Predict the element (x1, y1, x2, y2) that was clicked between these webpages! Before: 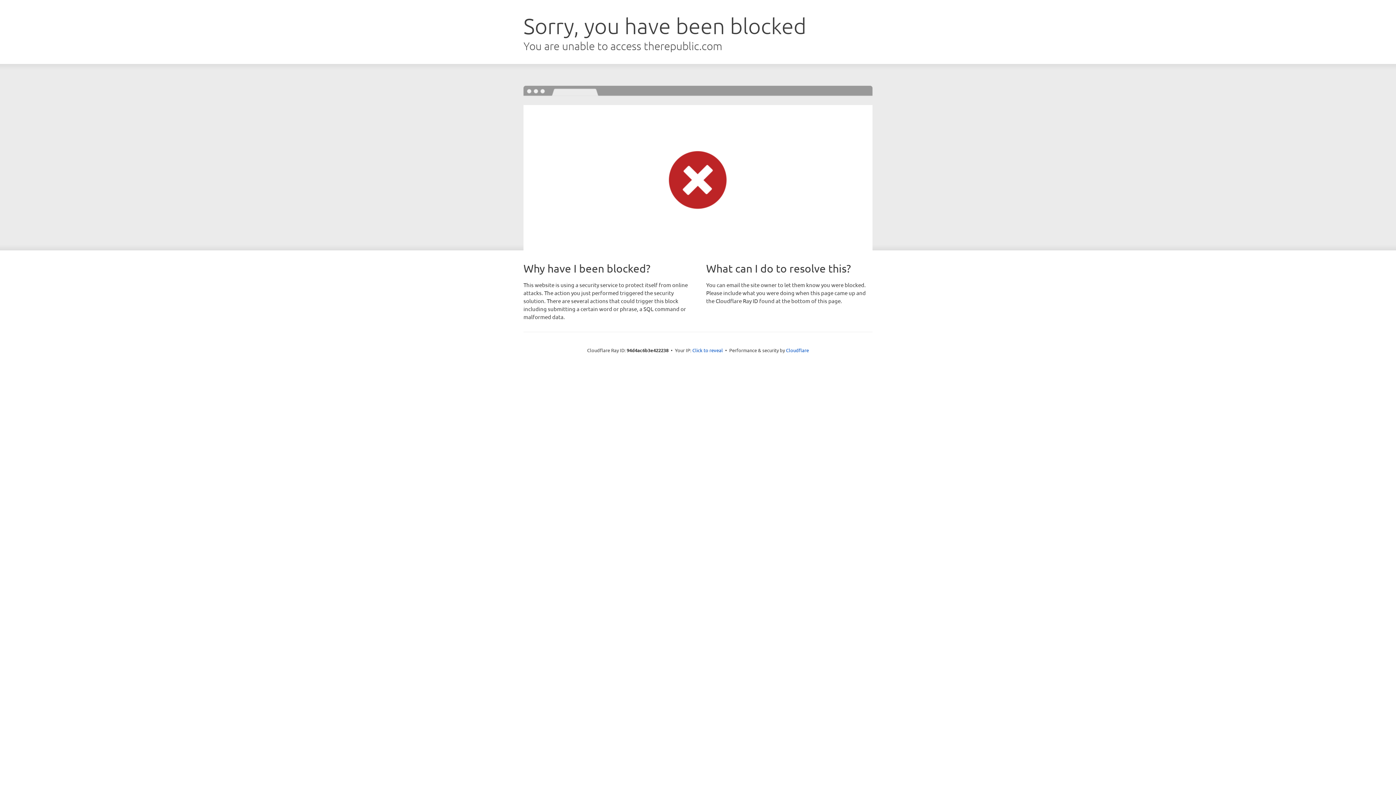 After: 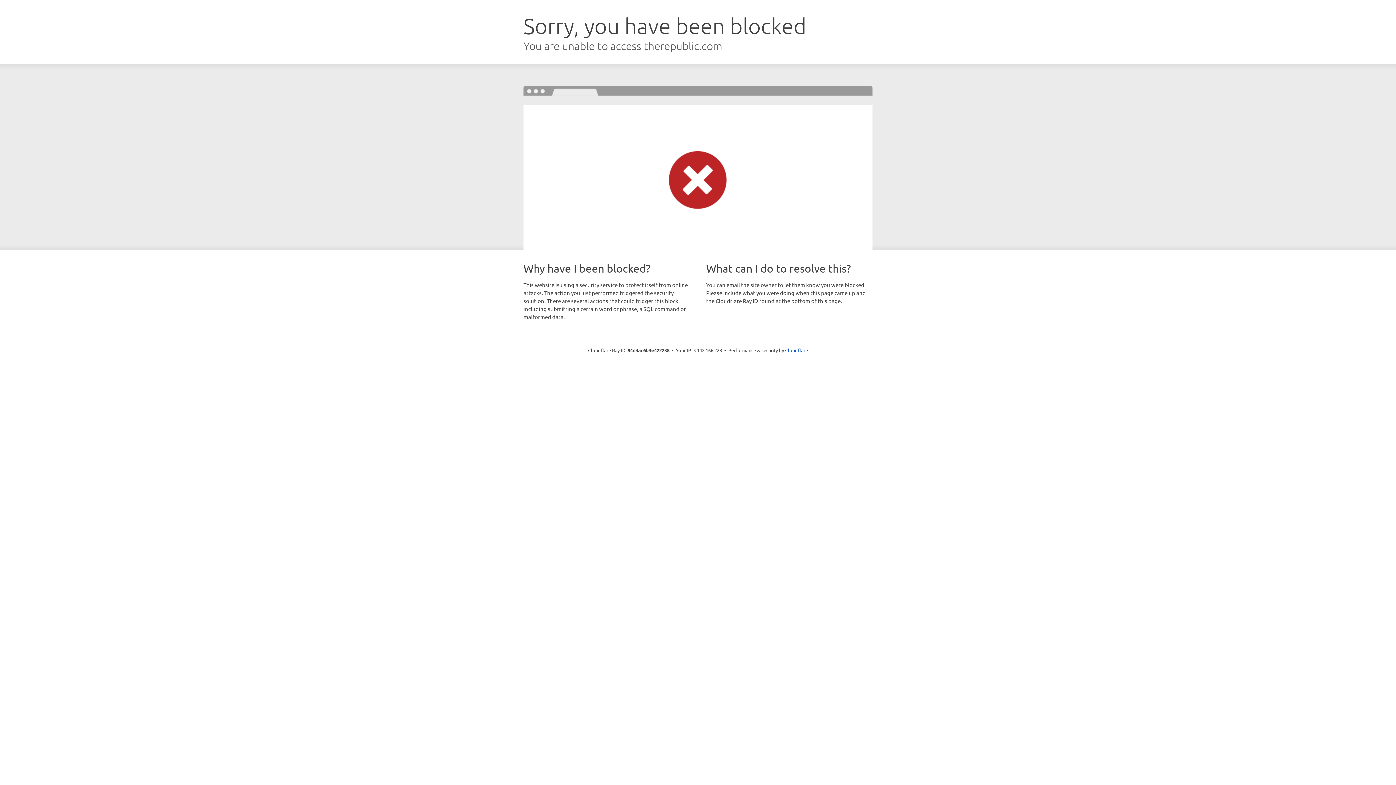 Action: bbox: (692, 346, 723, 353) label: Click to reveal